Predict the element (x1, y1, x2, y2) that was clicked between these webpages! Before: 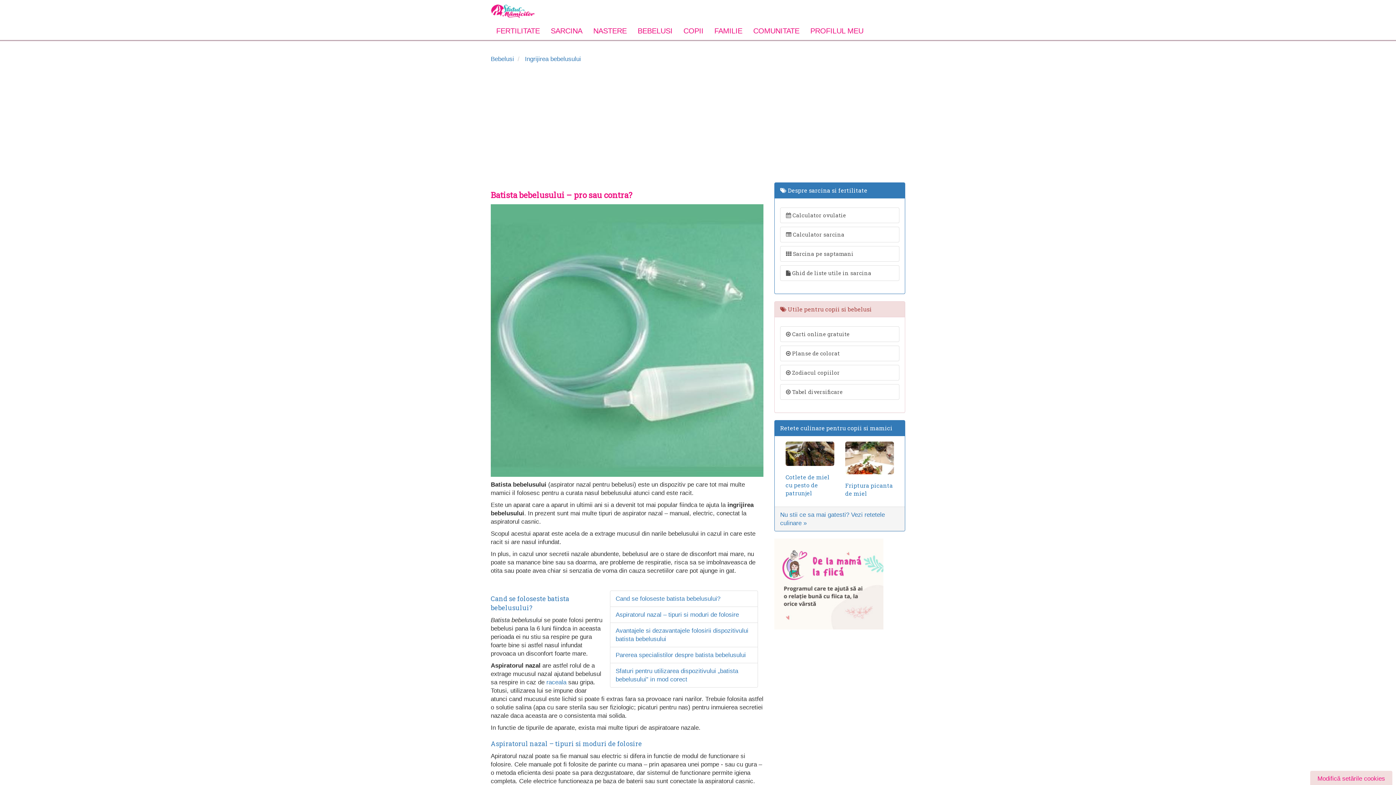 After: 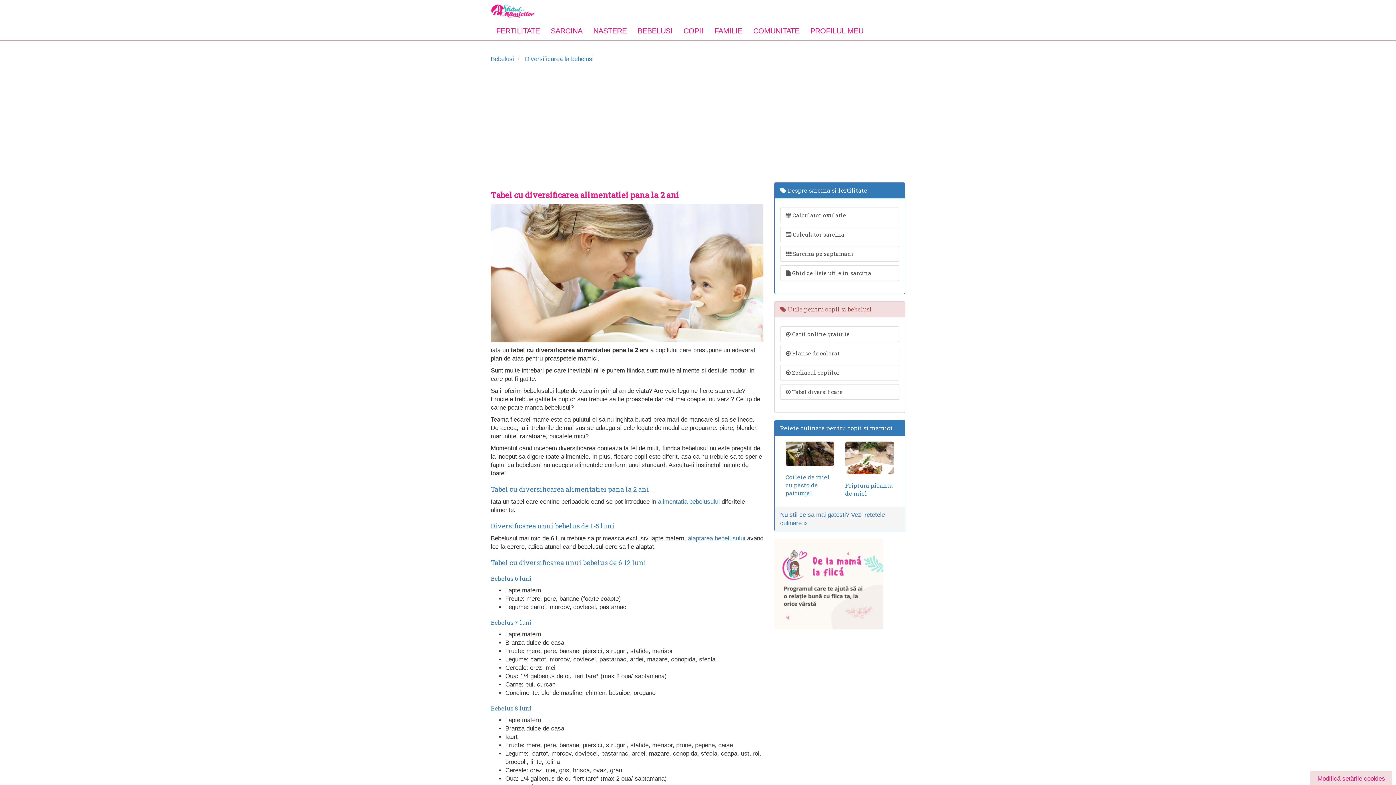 Action: label:  Tabel diversificare bbox: (780, 384, 899, 400)